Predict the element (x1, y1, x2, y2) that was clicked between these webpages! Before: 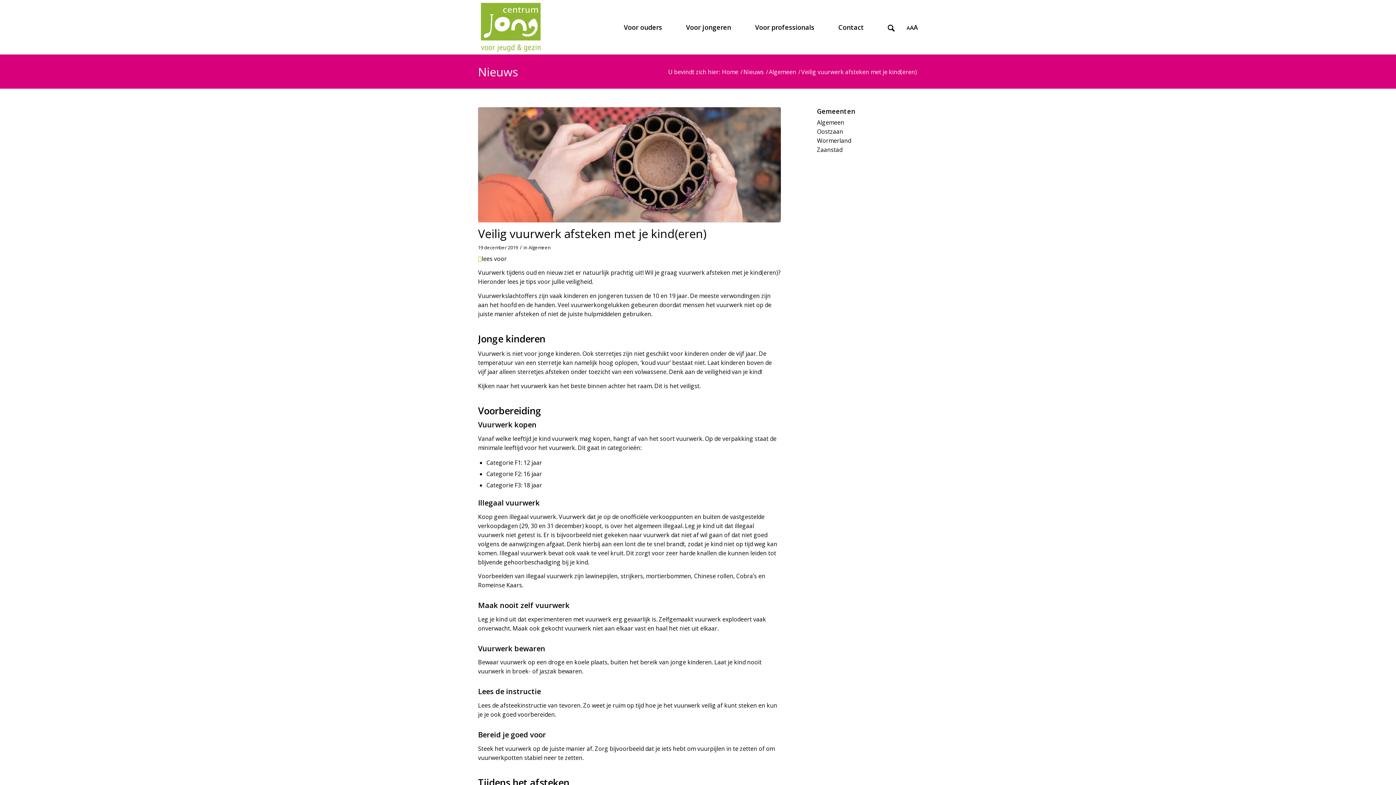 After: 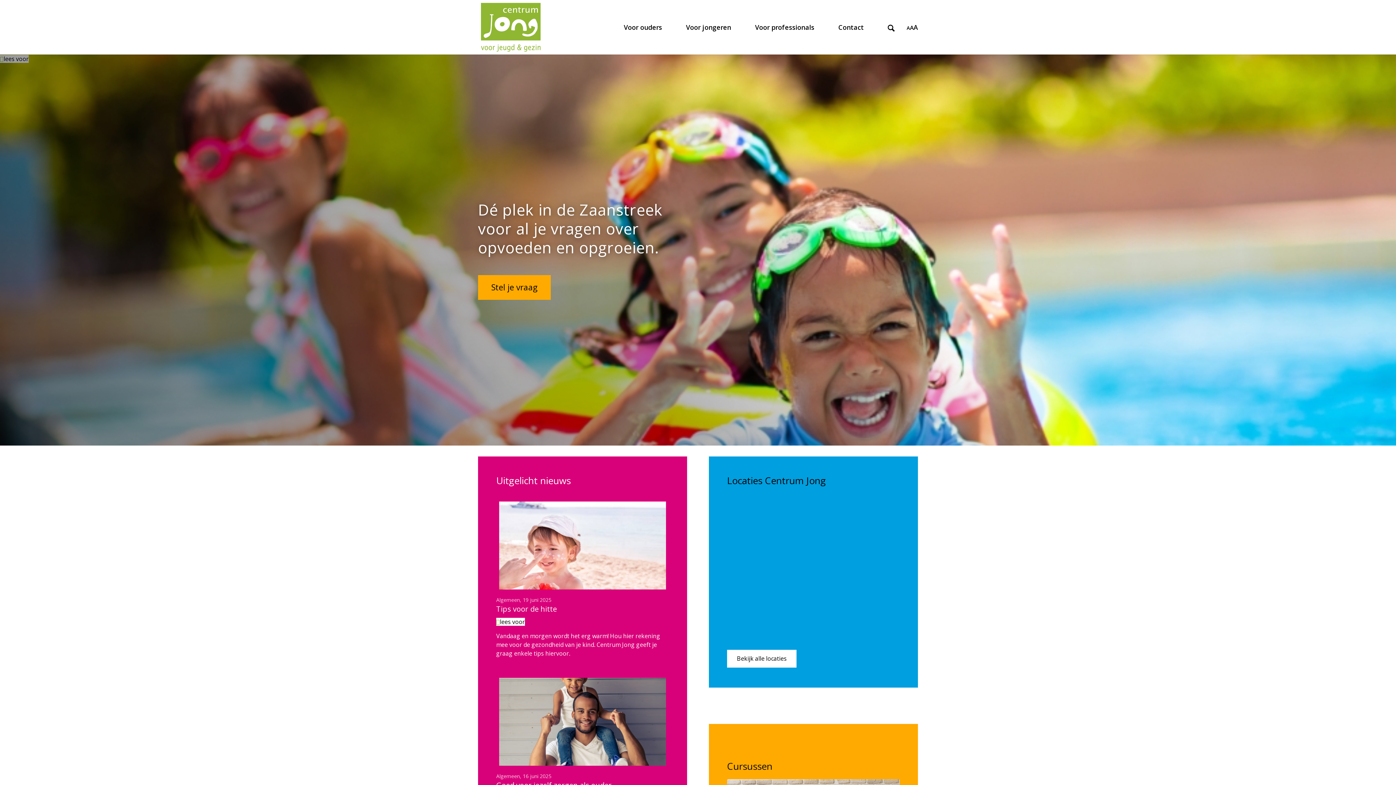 Action: label: Centrum Jong bbox: (481, 2, 547, 51)